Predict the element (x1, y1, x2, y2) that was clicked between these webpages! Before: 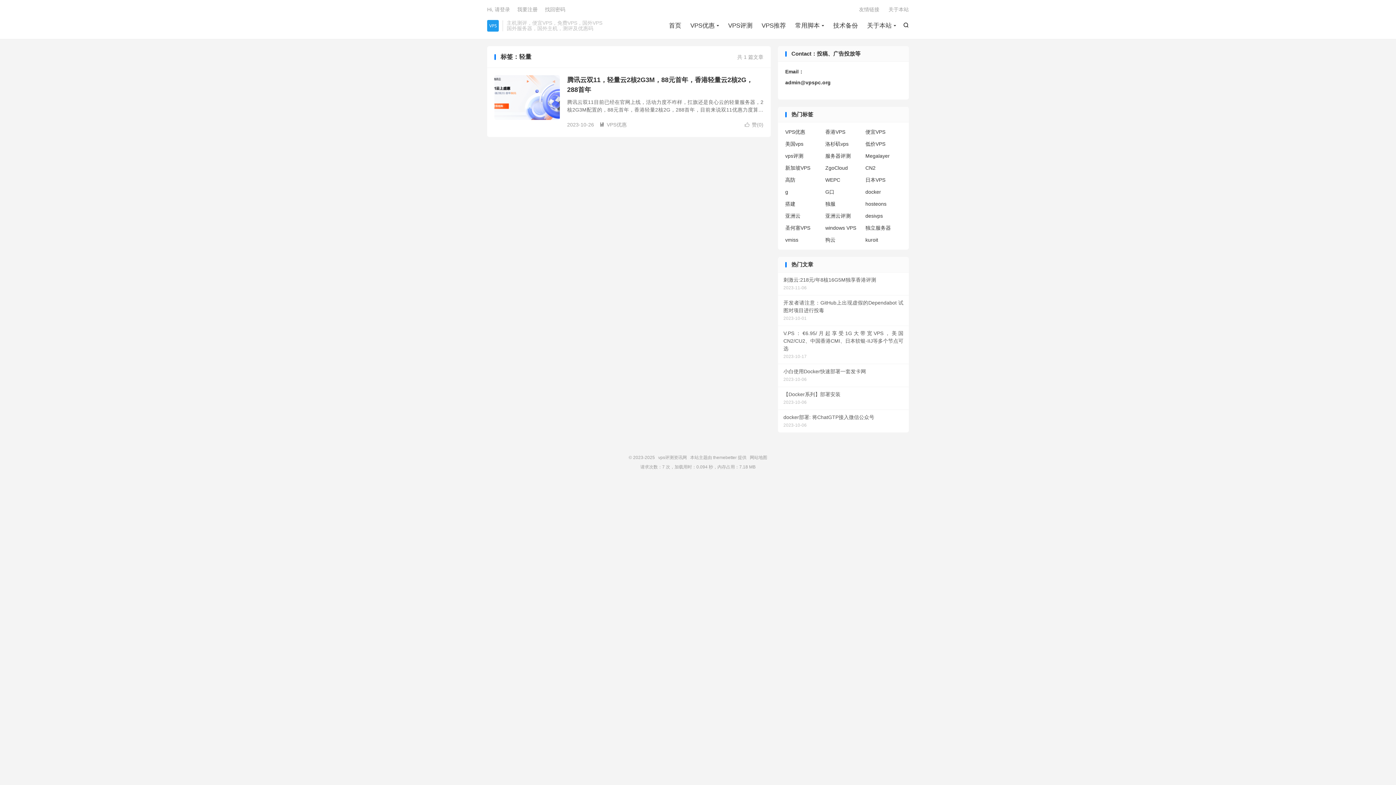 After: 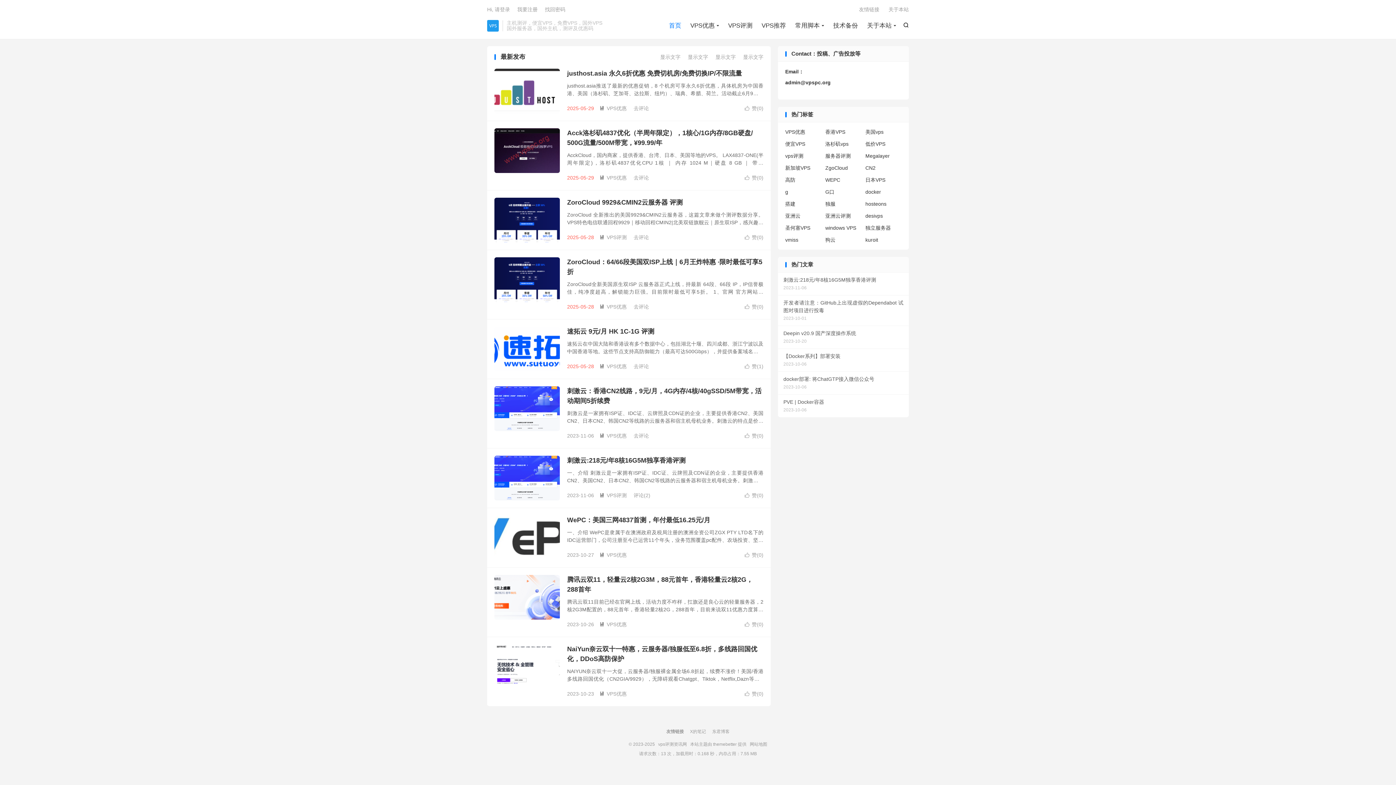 Action: label: vps评测资讯网 bbox: (487, 20, 498, 31)